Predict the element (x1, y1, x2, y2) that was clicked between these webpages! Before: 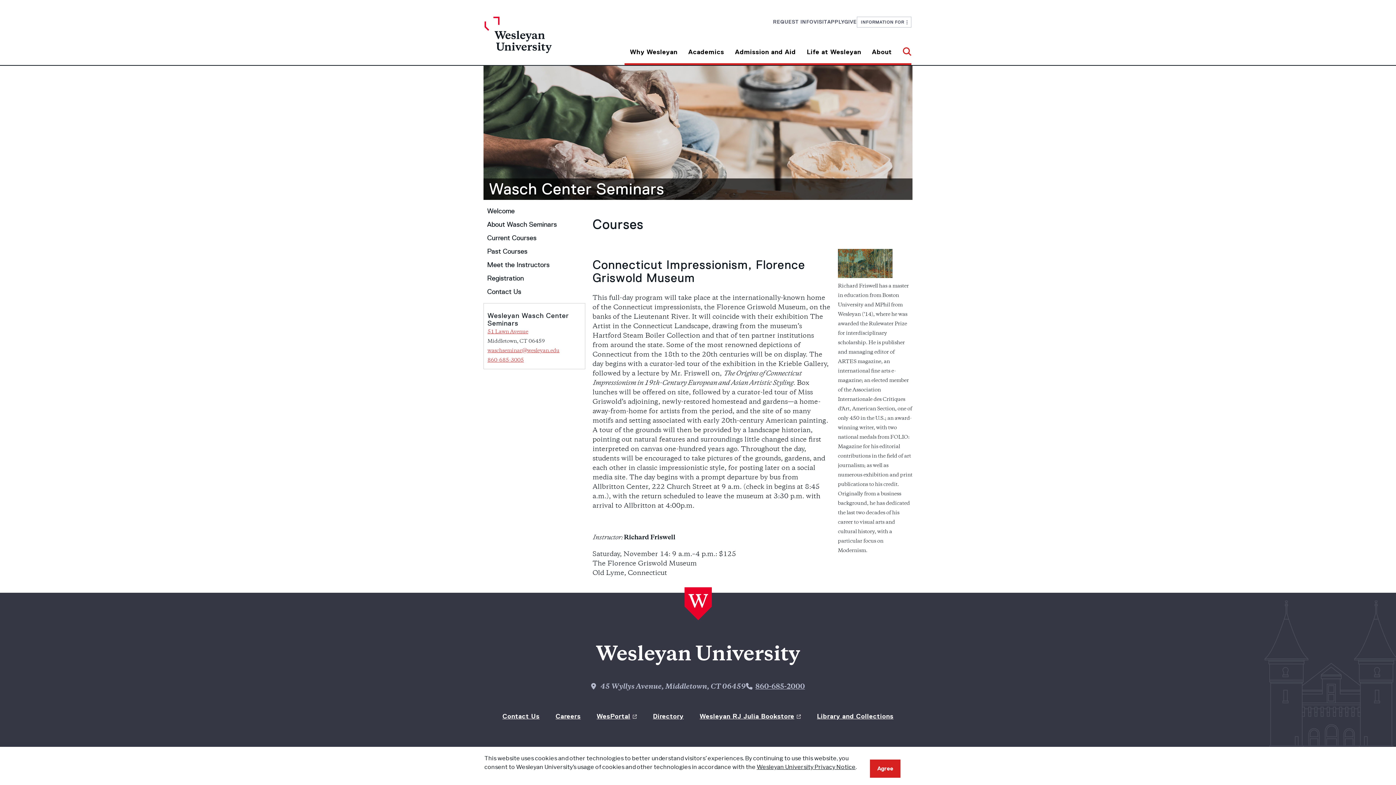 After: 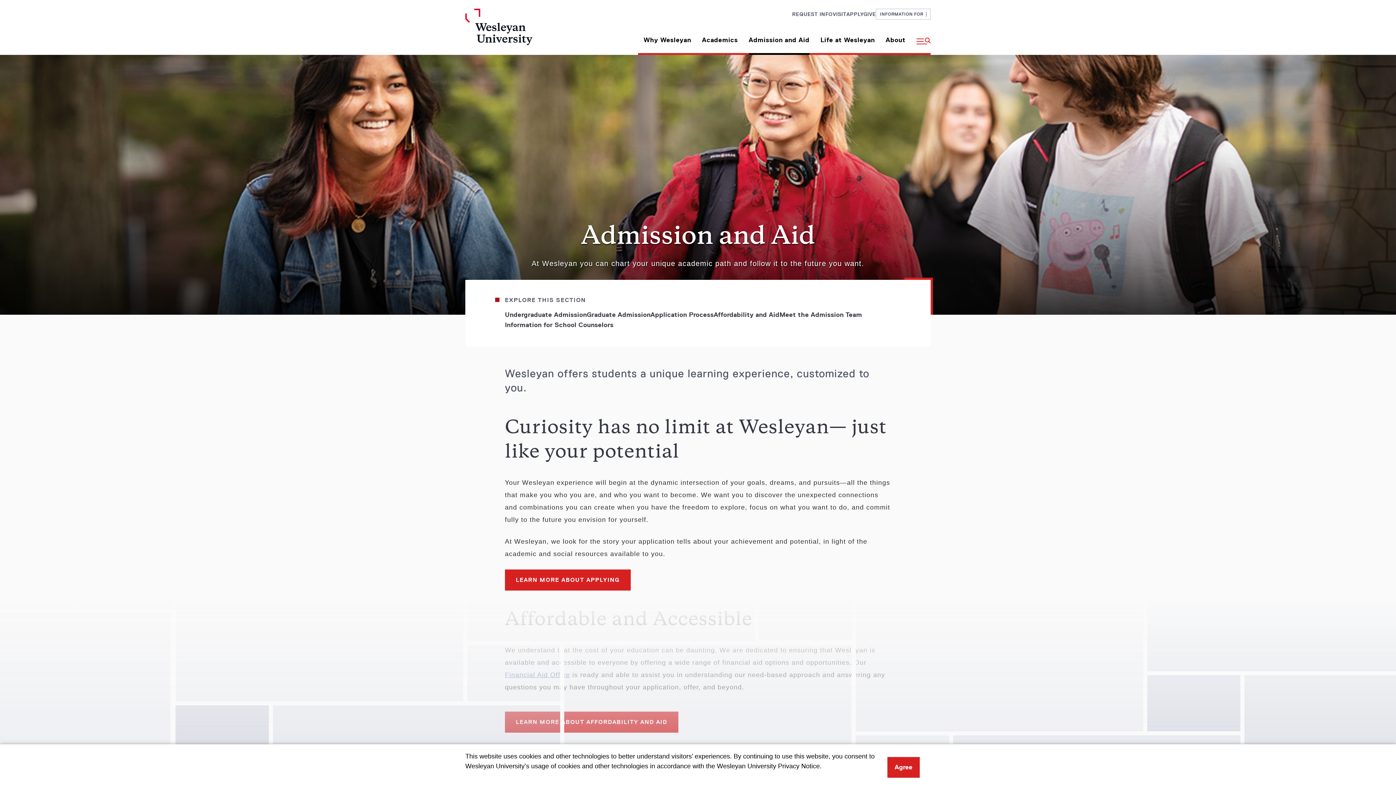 Action: bbox: (729, 33, 801, 65) label: Admission and Aid